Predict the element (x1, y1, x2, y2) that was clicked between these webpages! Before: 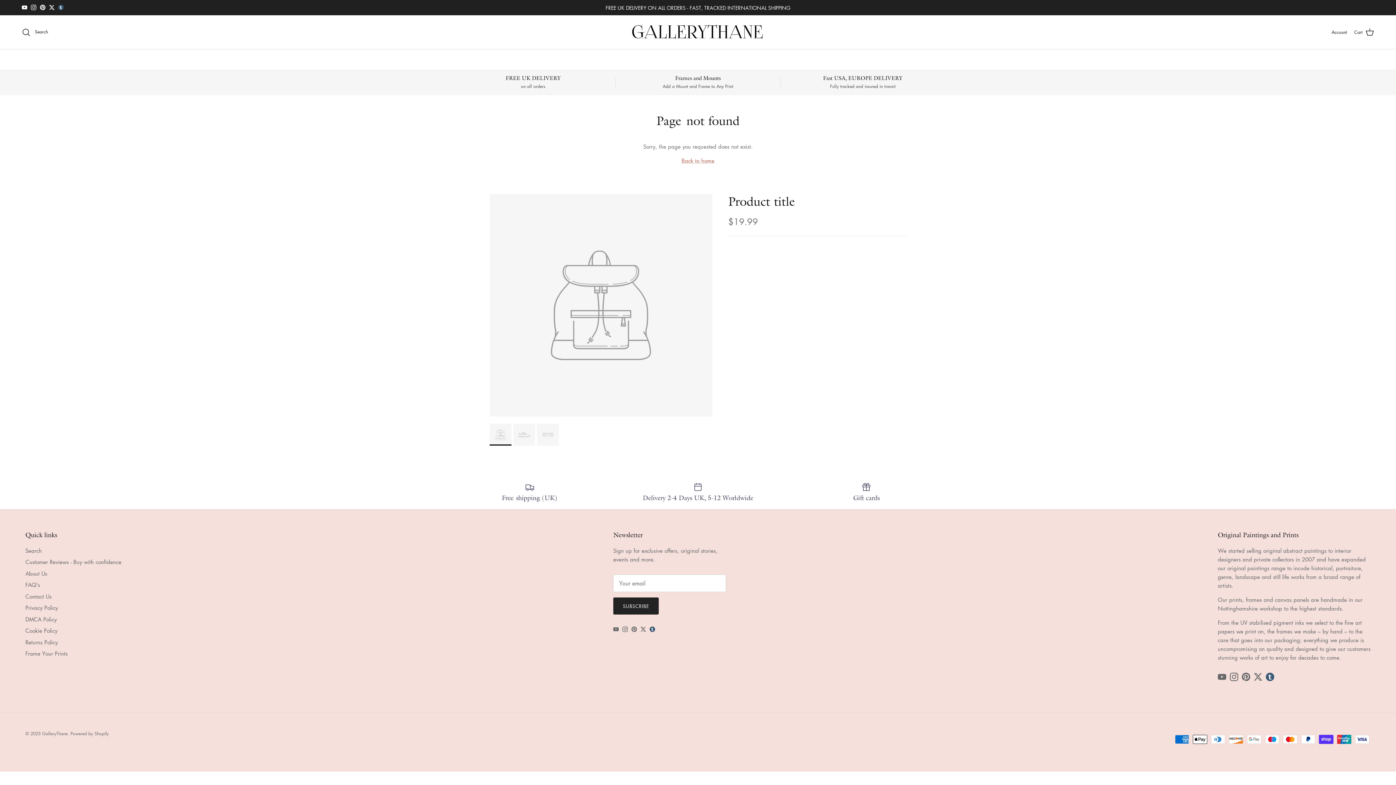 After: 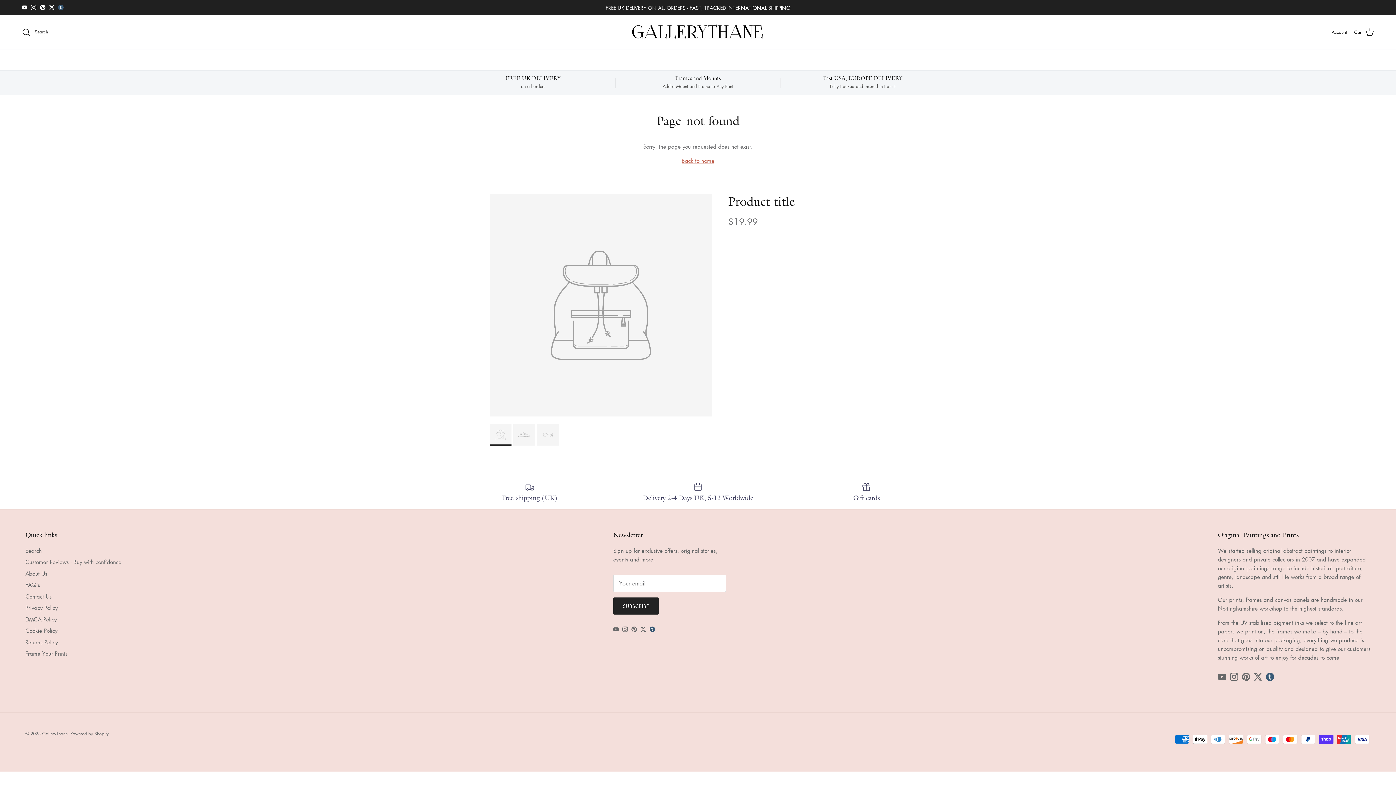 Action: bbox: (40, 4, 45, 10) label: Pinterest